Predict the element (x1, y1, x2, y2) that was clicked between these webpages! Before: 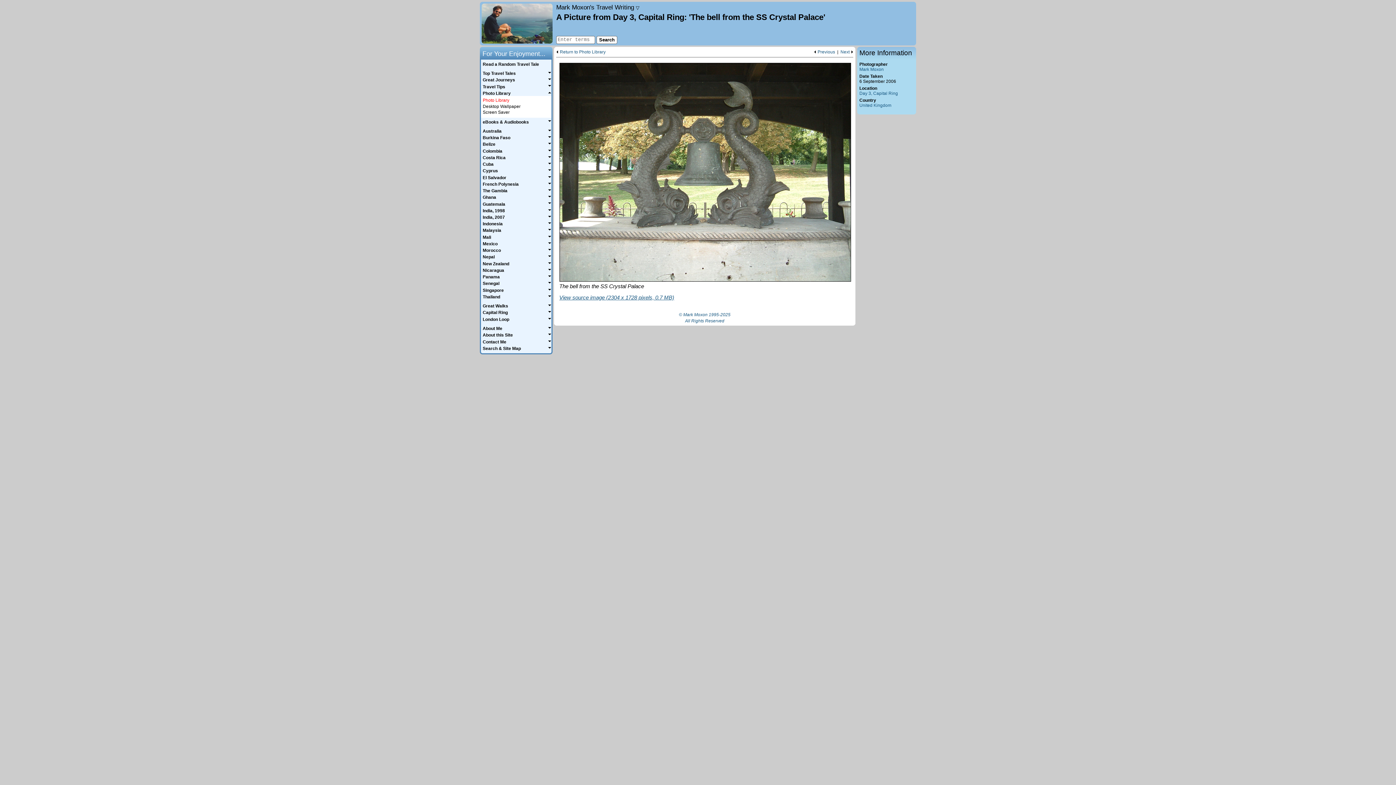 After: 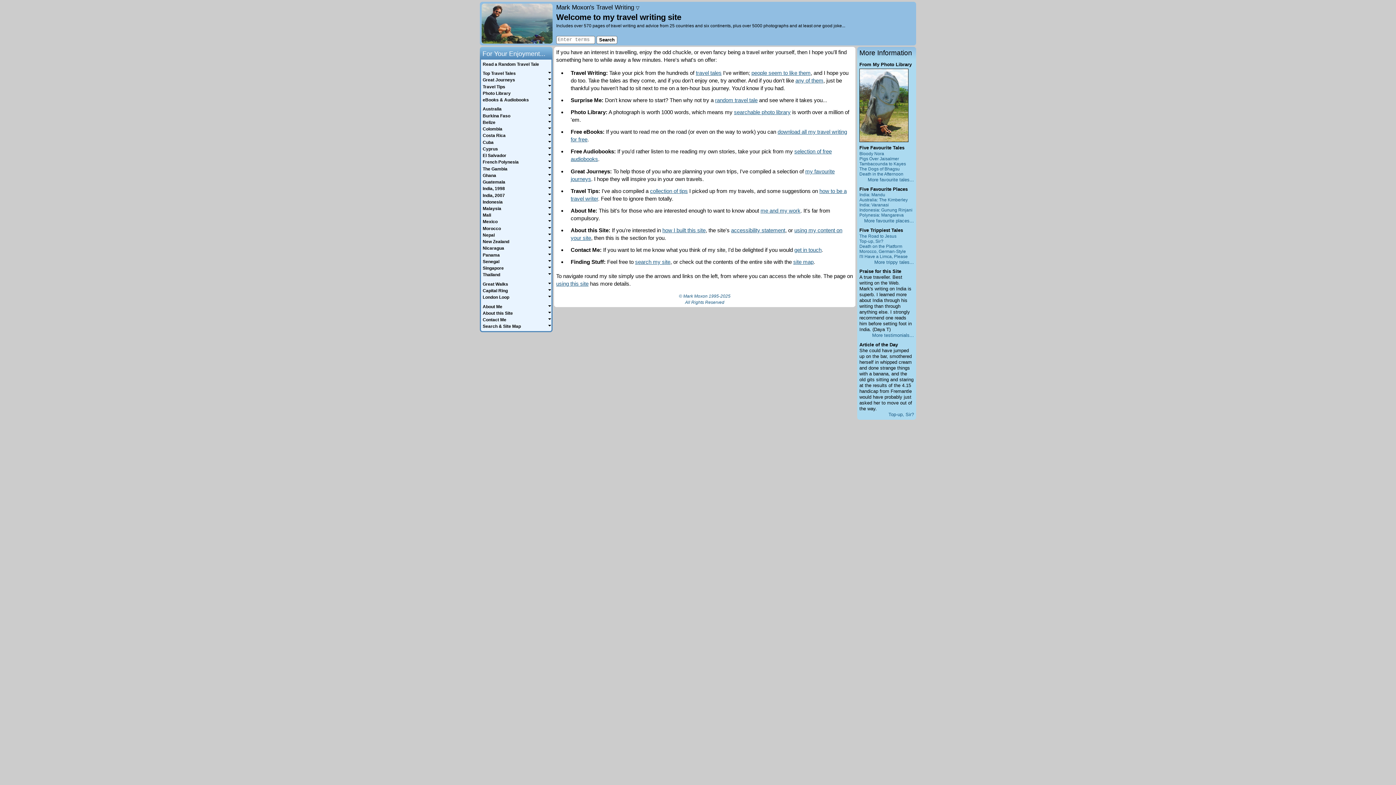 Action: bbox: (481, 3, 552, 43) label: Home page